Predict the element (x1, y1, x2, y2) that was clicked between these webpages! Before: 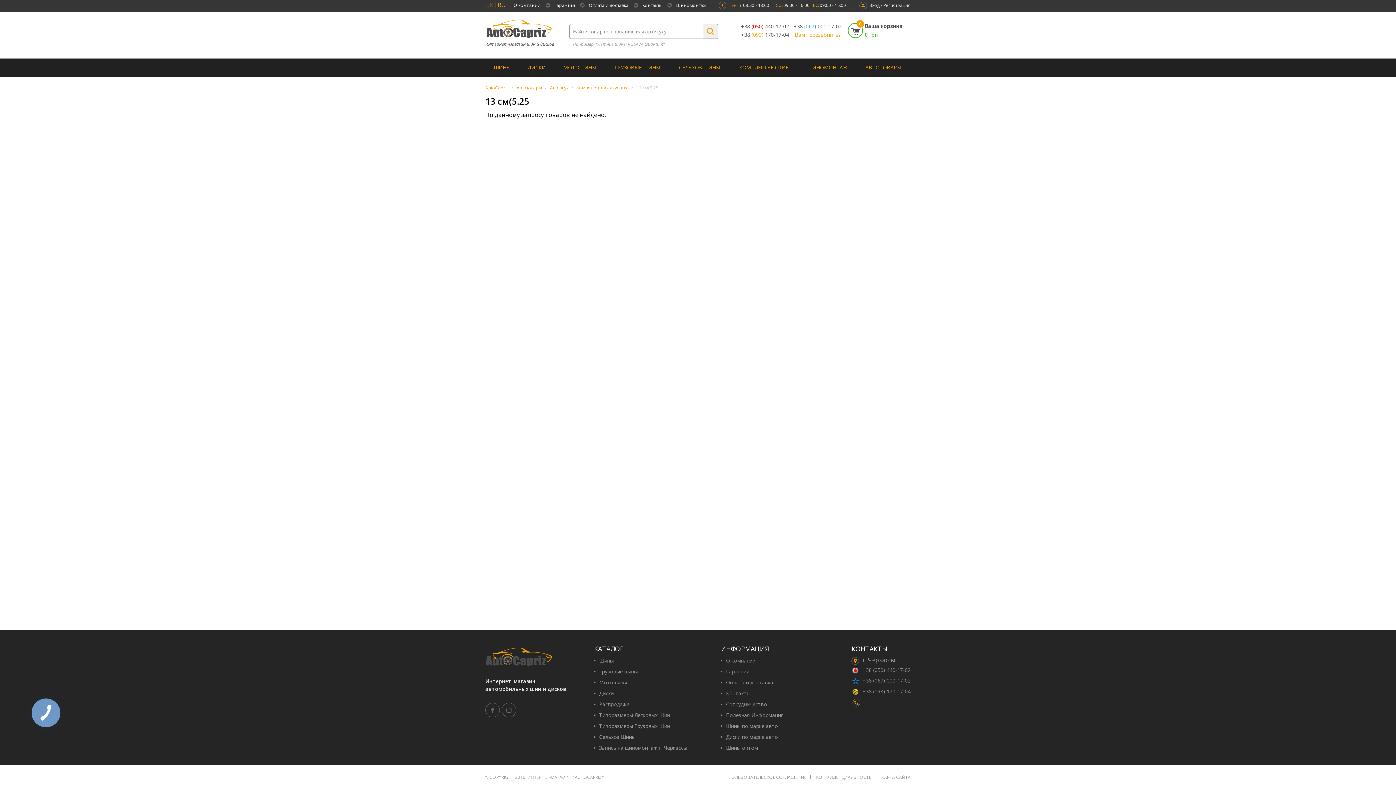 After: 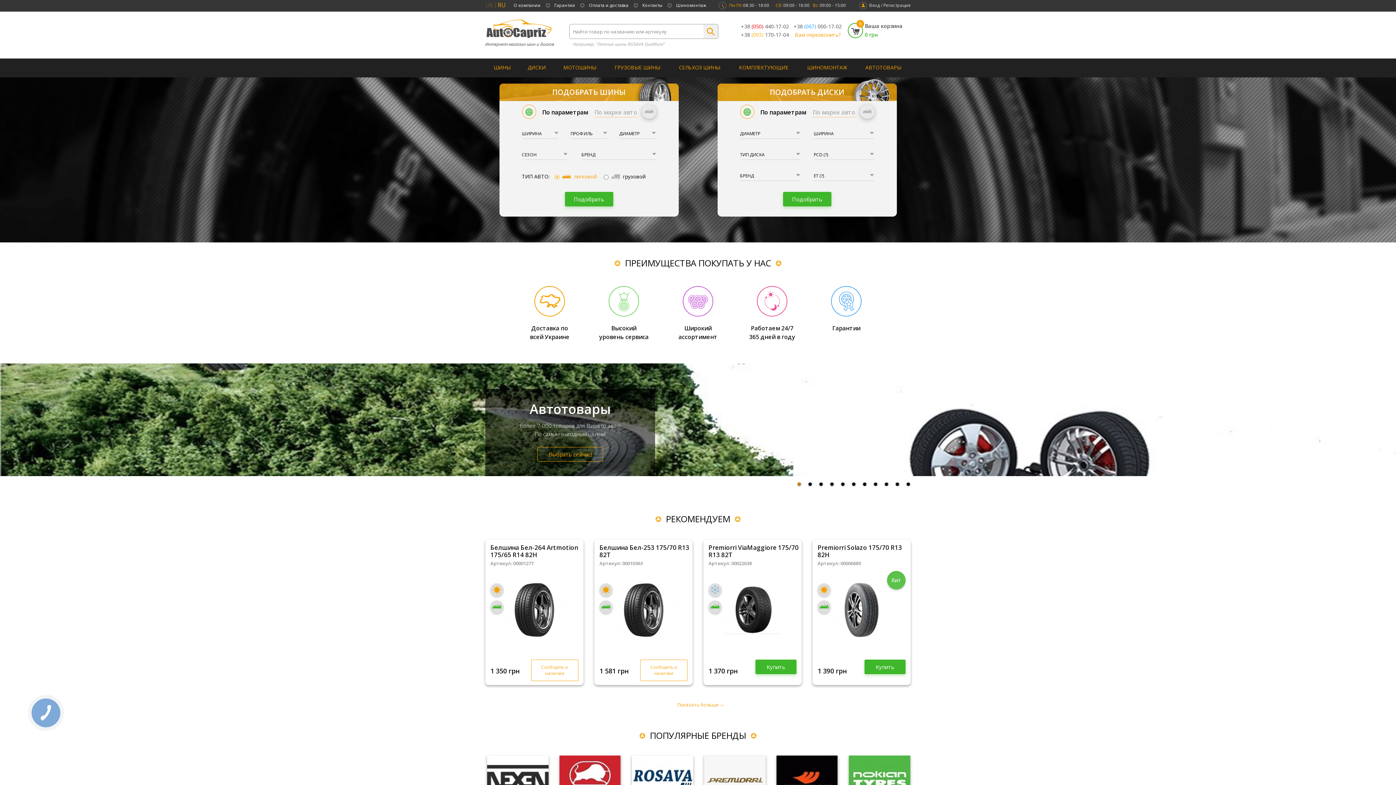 Action: label: AutoCapriz bbox: (485, 85, 513, 90)